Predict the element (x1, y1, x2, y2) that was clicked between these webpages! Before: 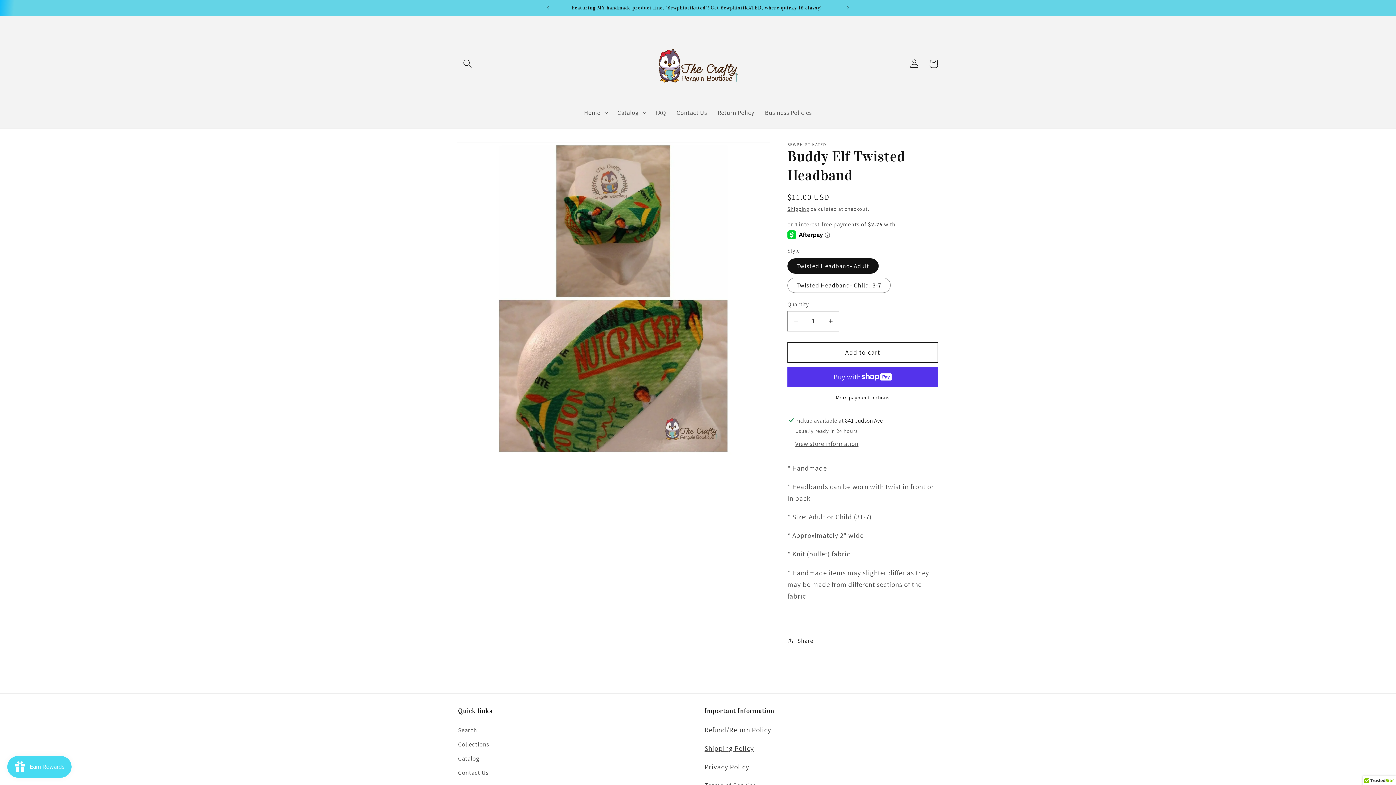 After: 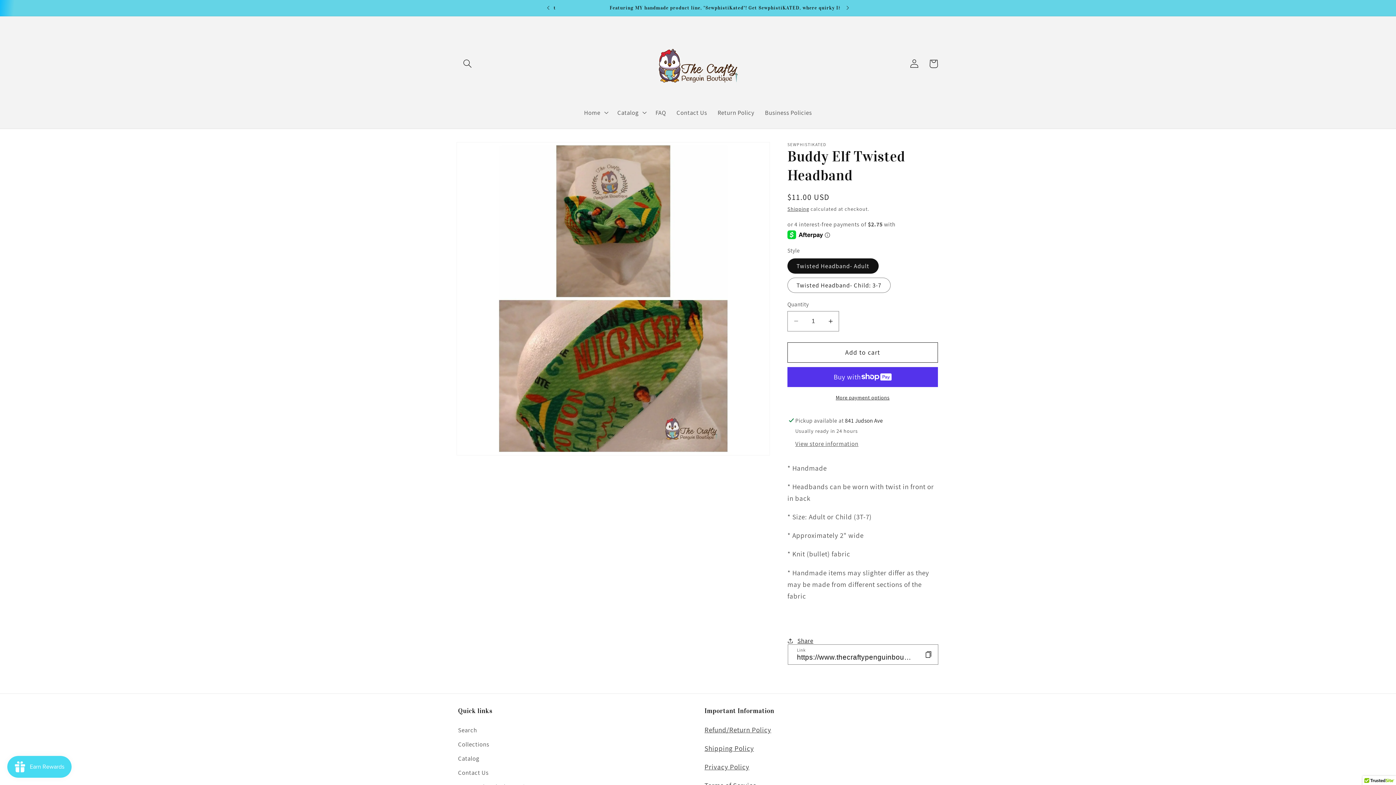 Action: bbox: (787, 631, 813, 650) label: Share